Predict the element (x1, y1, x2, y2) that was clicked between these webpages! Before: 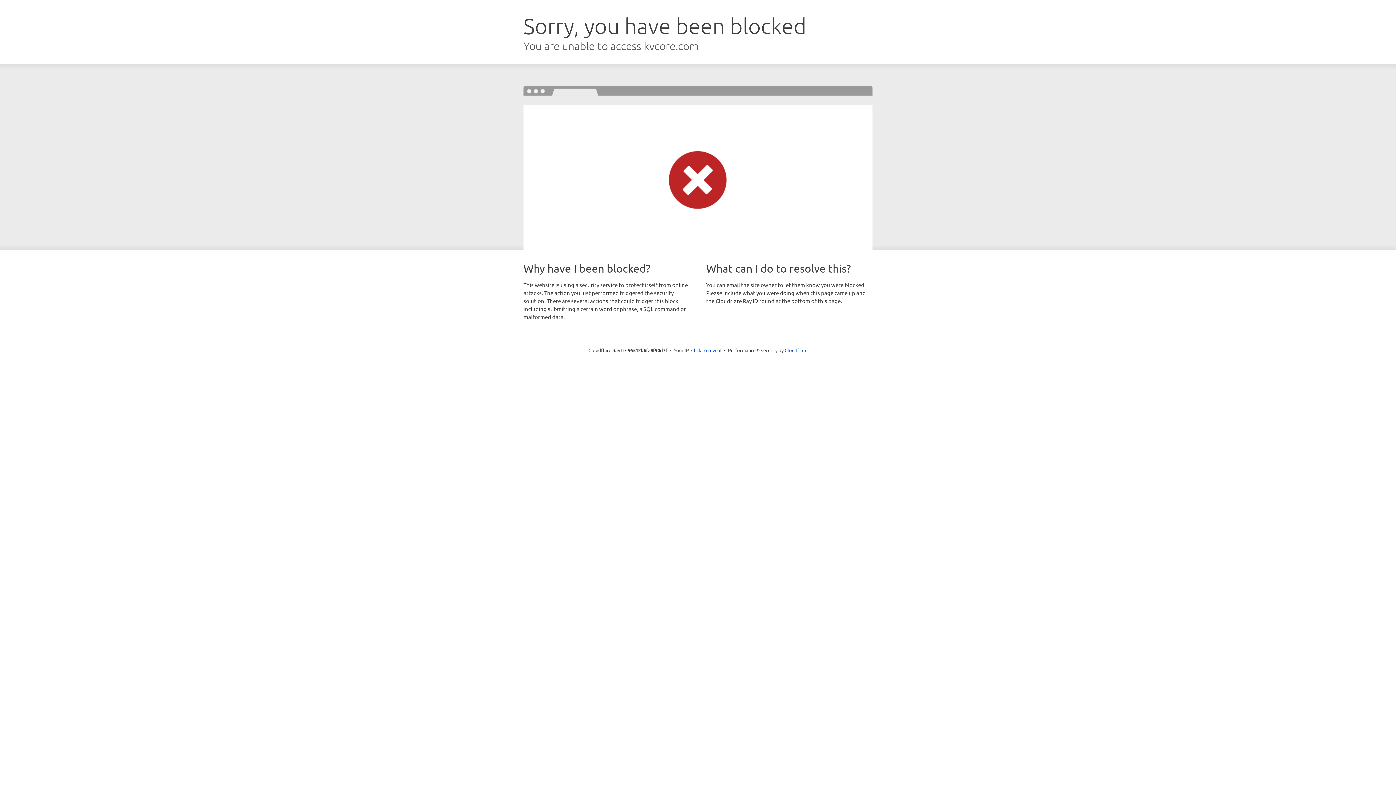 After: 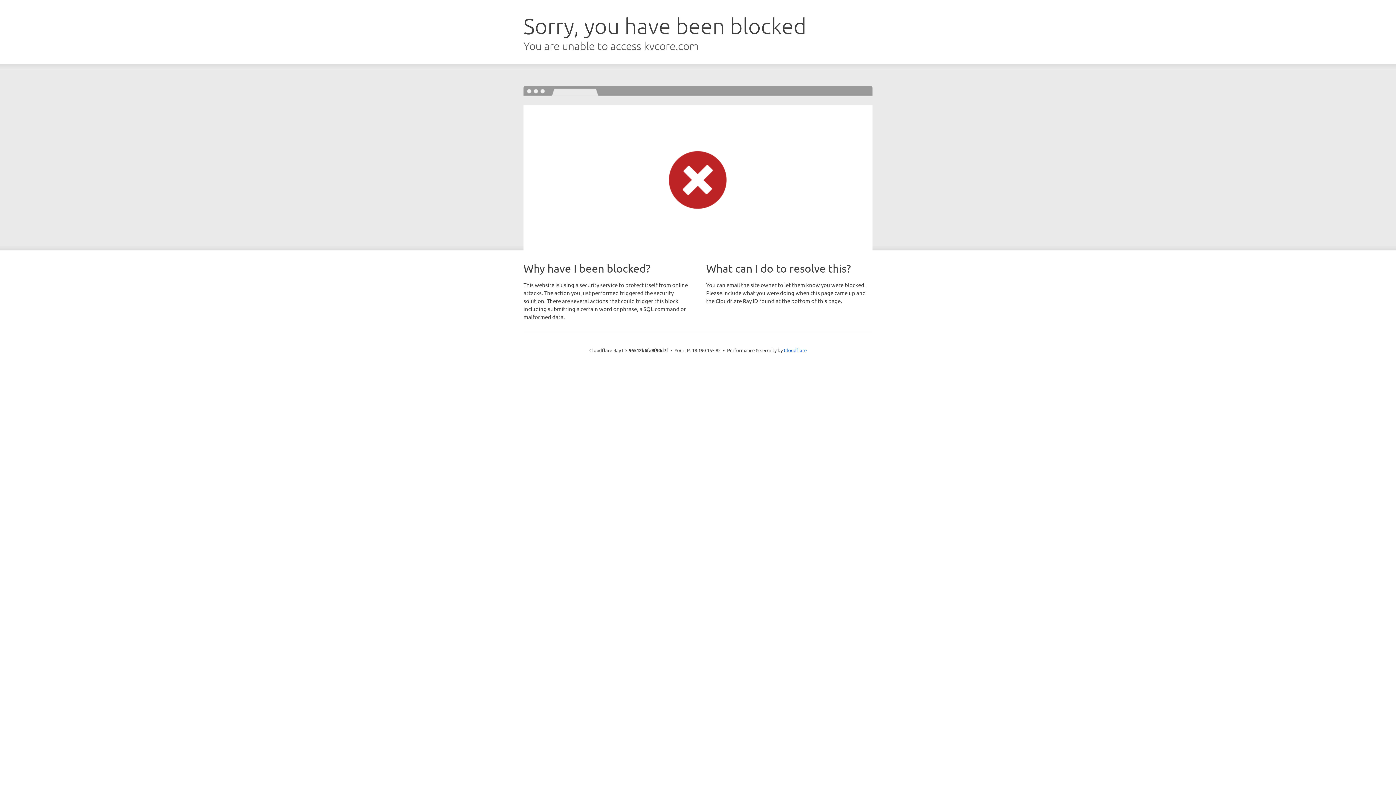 Action: bbox: (691, 346, 721, 353) label: Click to reveal